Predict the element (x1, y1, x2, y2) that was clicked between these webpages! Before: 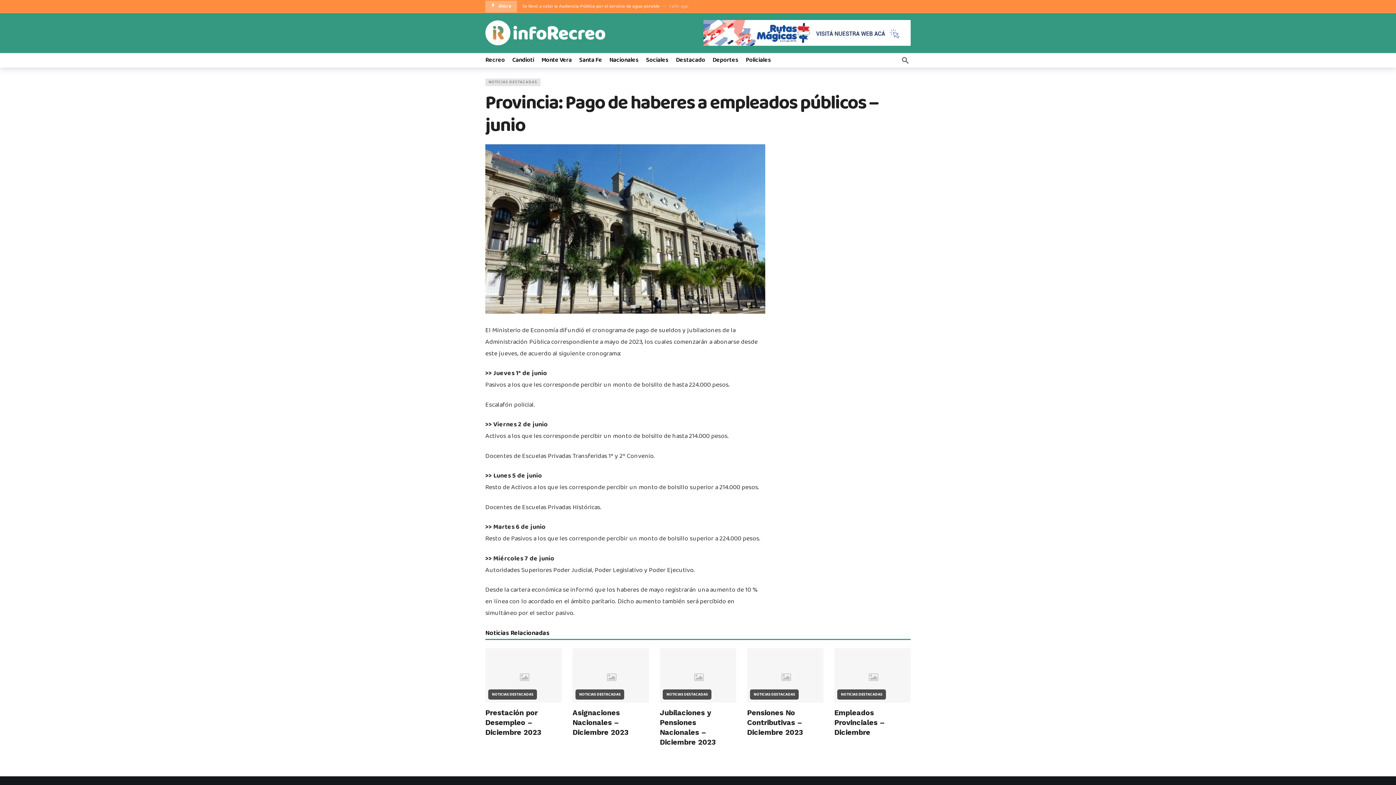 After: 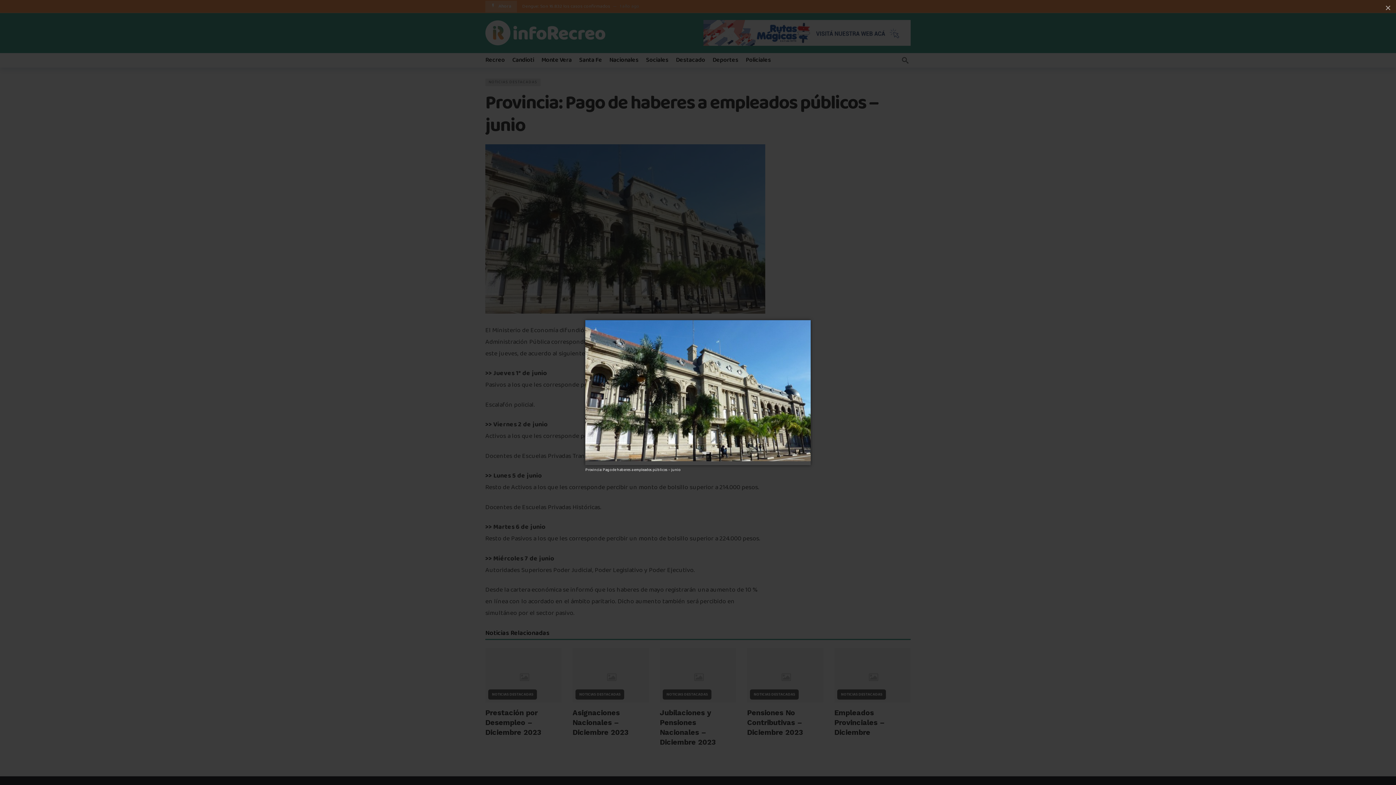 Action: bbox: (485, 144, 765, 313)